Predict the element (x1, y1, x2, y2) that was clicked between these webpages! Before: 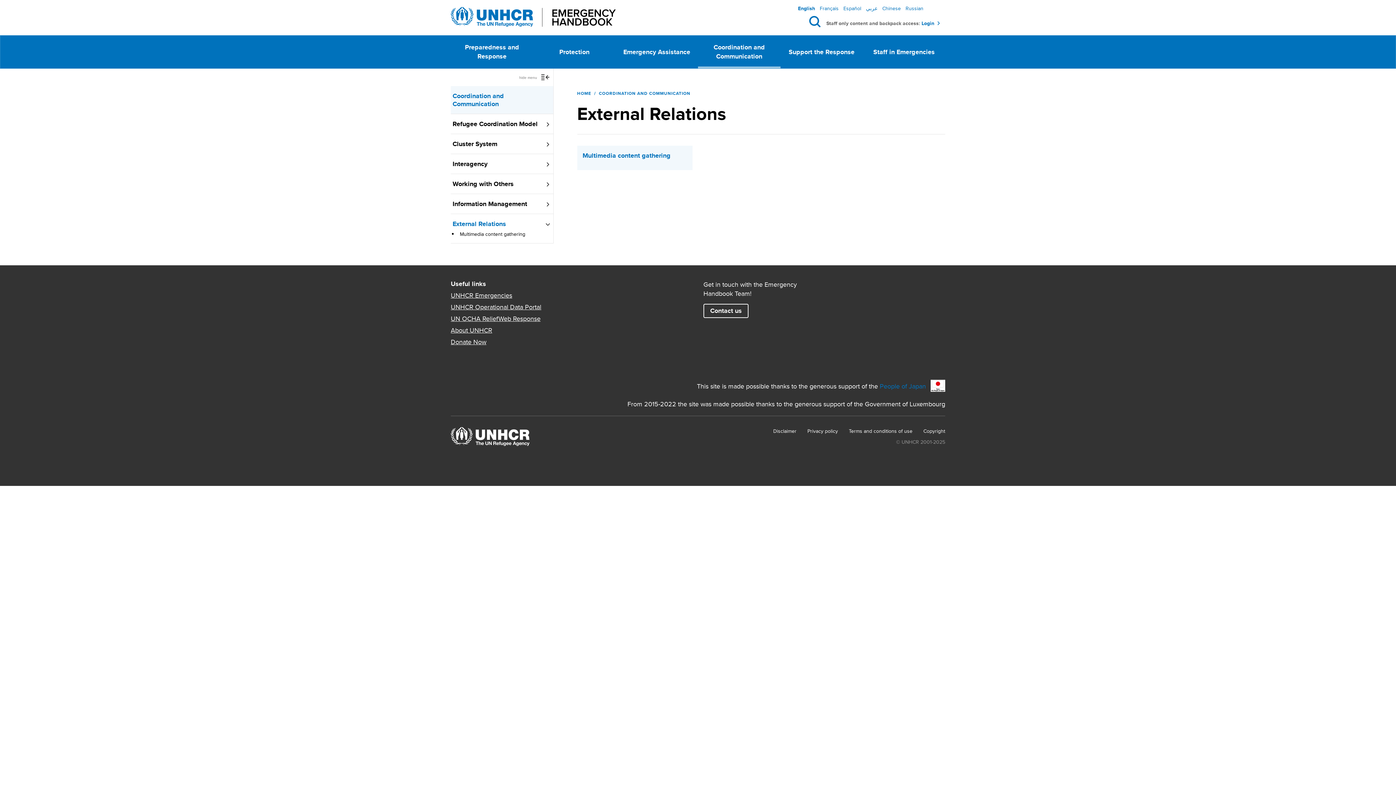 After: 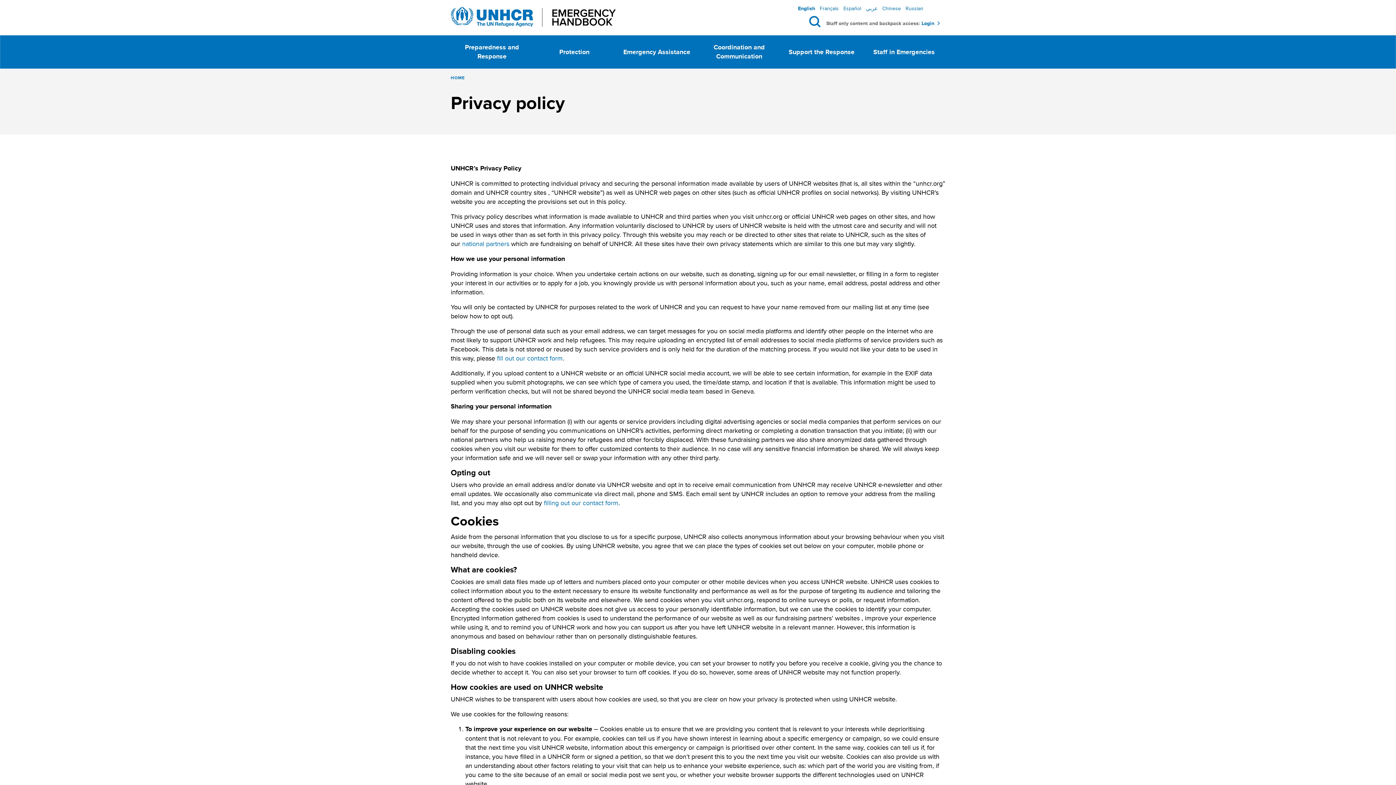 Action: bbox: (807, 427, 838, 435) label: Privacy policy